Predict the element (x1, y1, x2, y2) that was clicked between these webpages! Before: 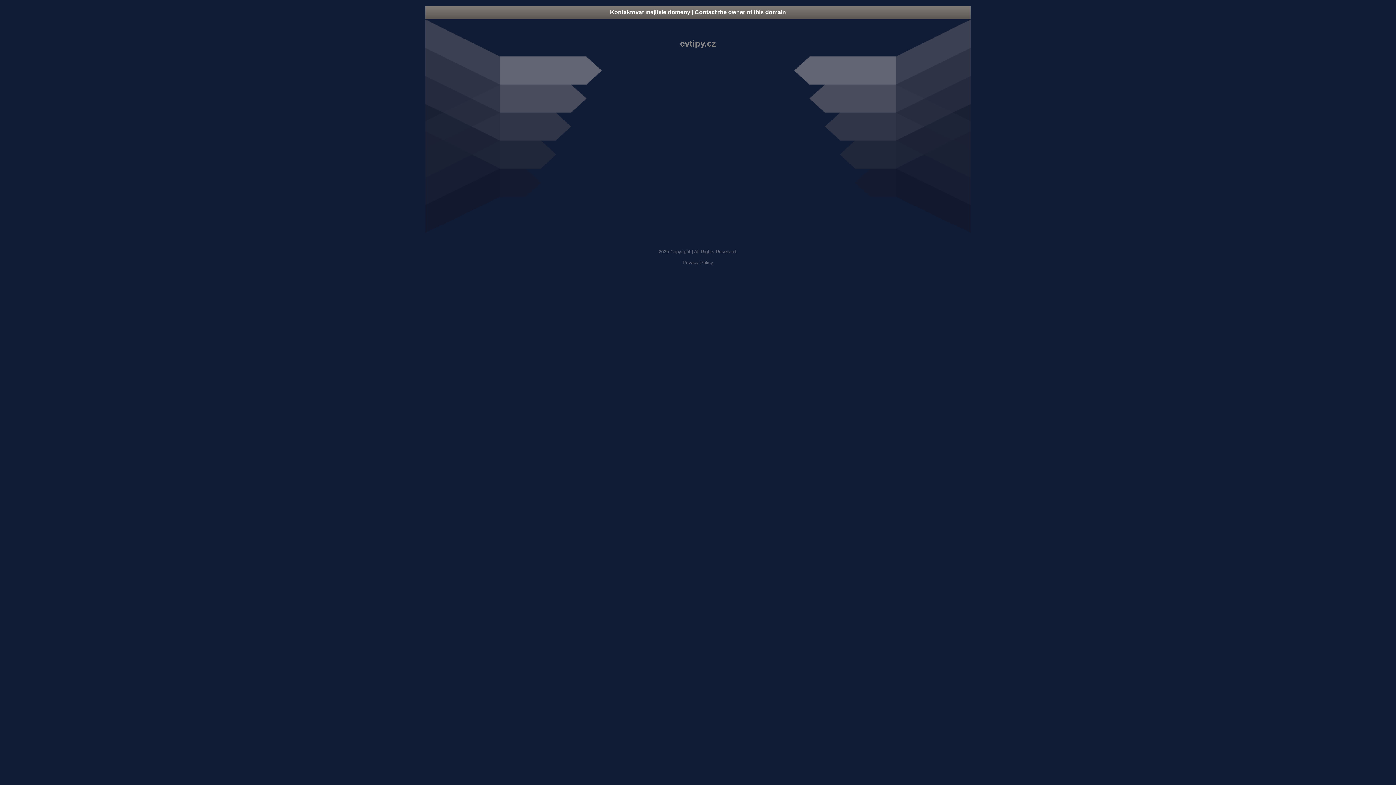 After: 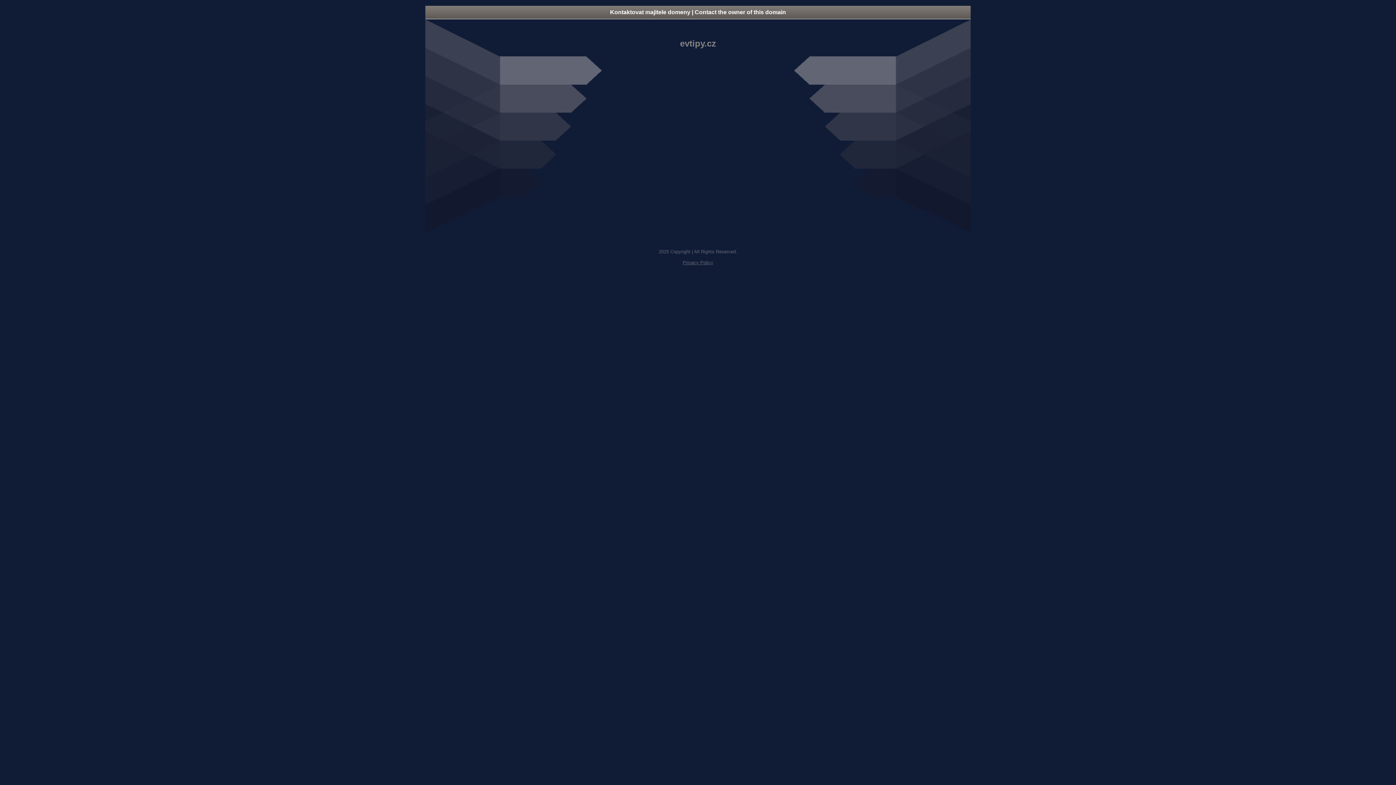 Action: label: Privacy Policy bbox: (682, 260, 713, 265)